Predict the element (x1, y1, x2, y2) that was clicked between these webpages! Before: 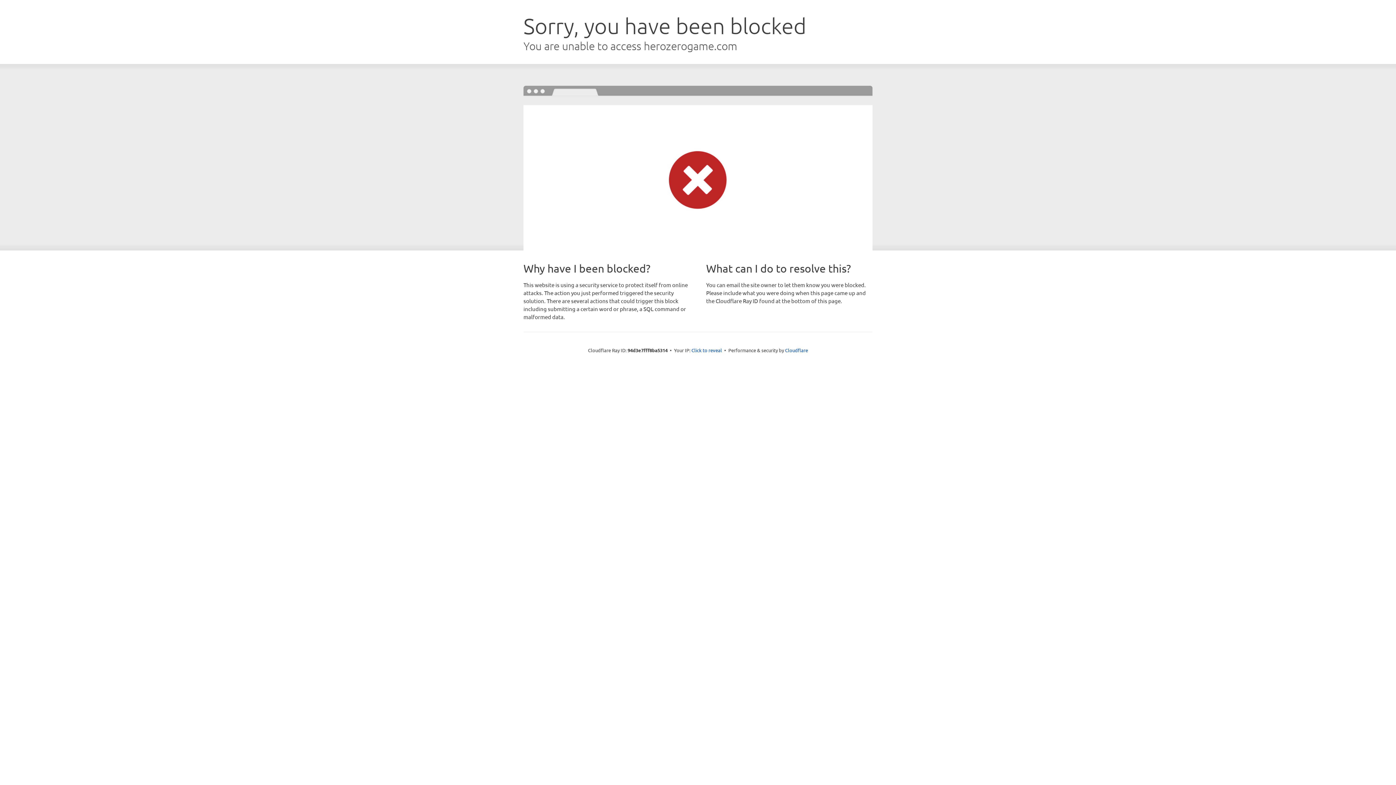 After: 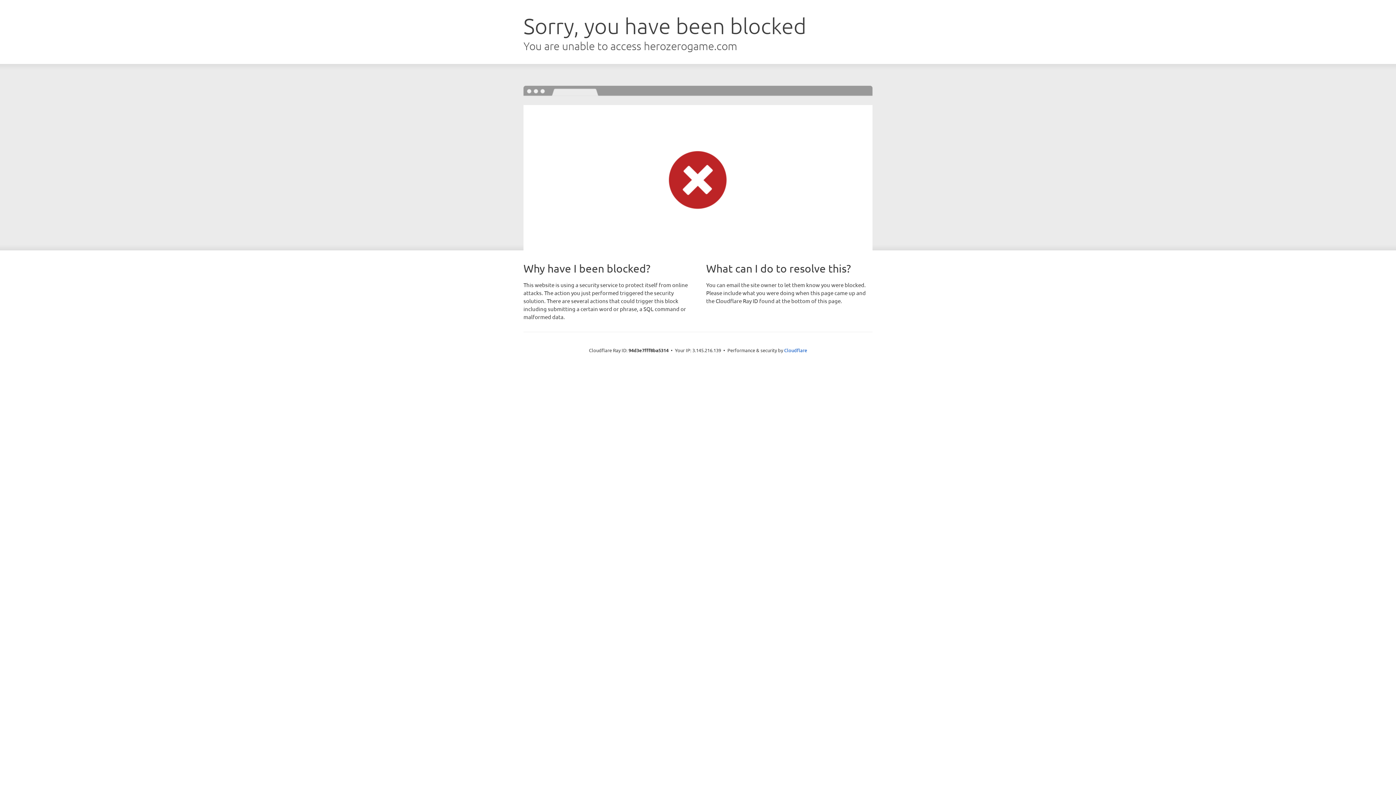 Action: label: Click to reveal bbox: (691, 346, 722, 353)